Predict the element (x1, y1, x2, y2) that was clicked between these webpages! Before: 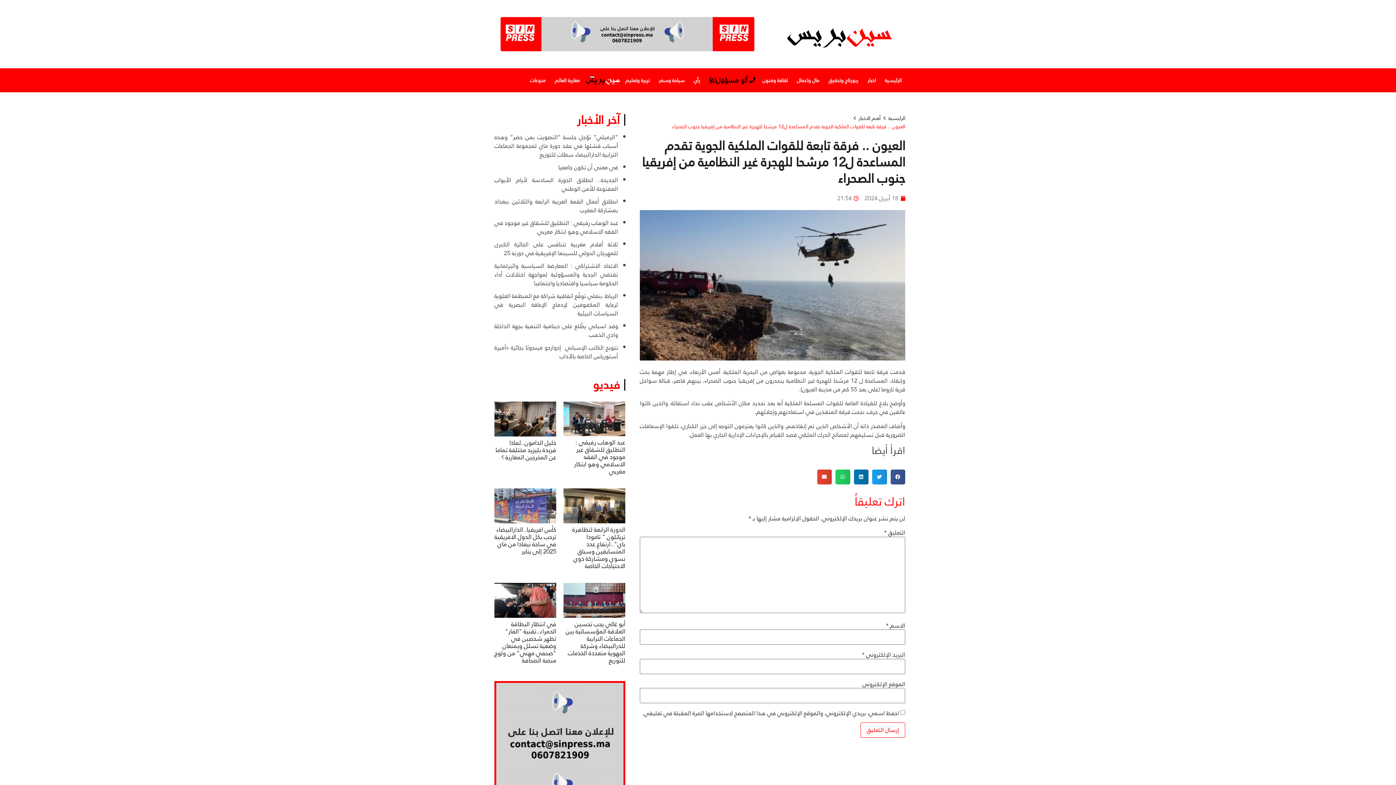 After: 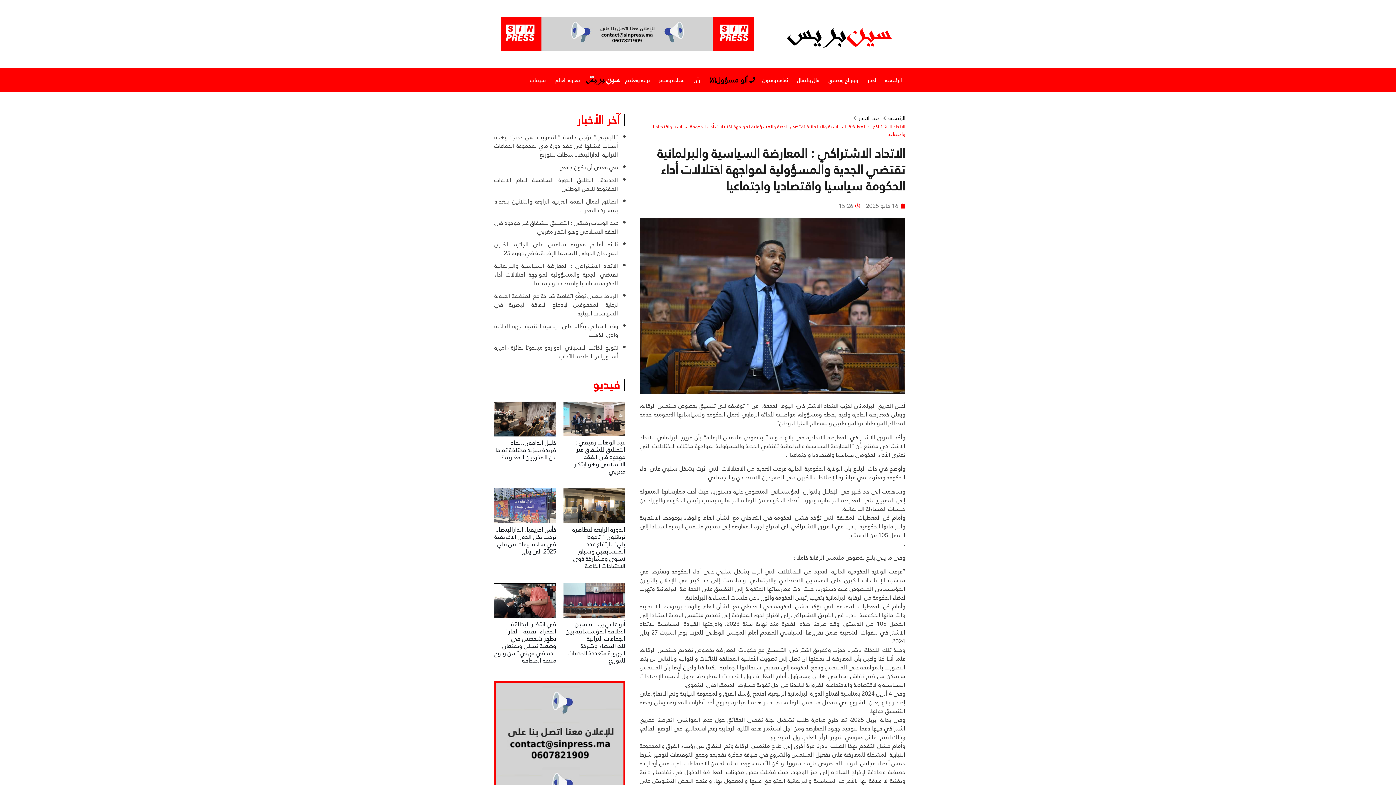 Action: bbox: (494, 260, 618, 289) label: الاتحاد الاشتراكي : المعارضة السياسية والبرلمانية تقتضي الجدية والمسؤولية لمواجهة اختلالات أداء الحكومة سياسيا واقتصاديا واجتماعيا